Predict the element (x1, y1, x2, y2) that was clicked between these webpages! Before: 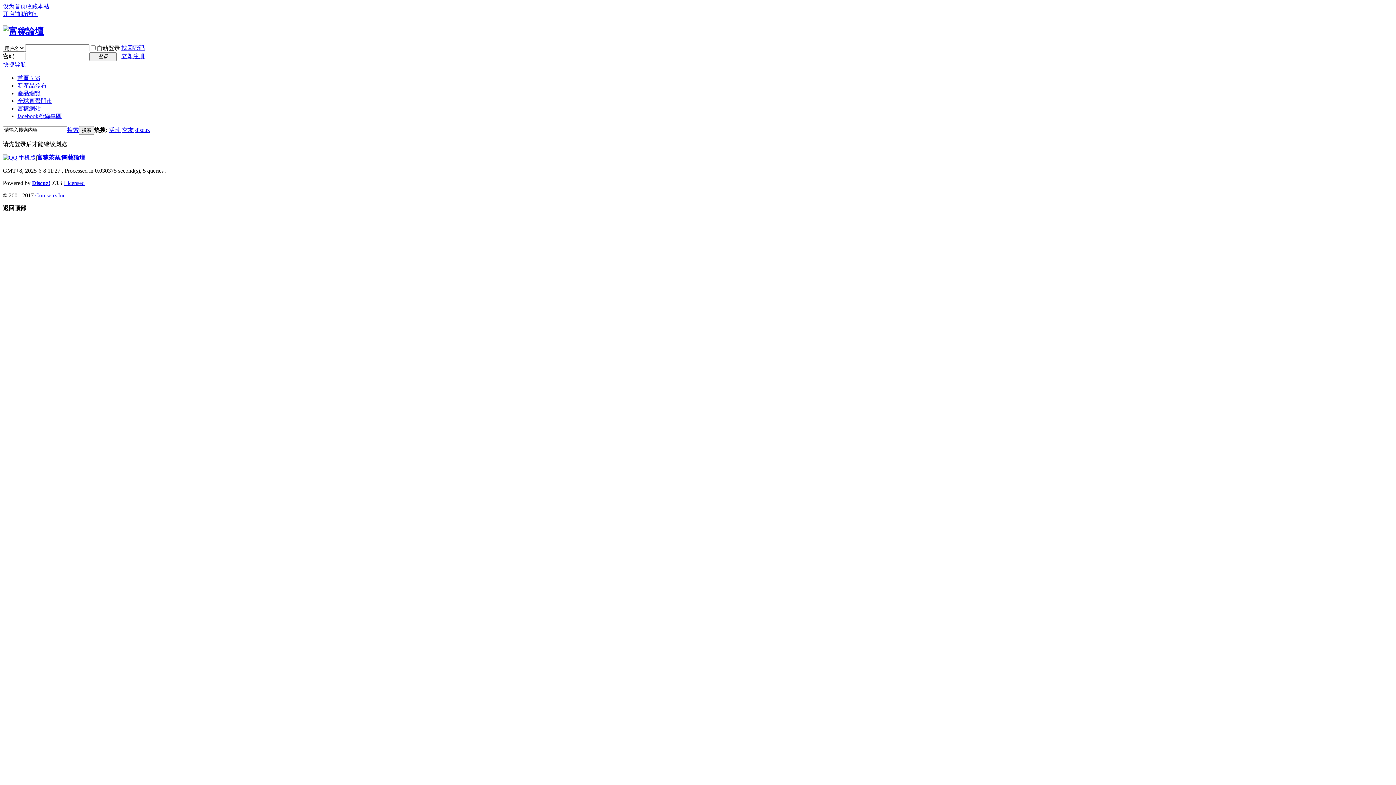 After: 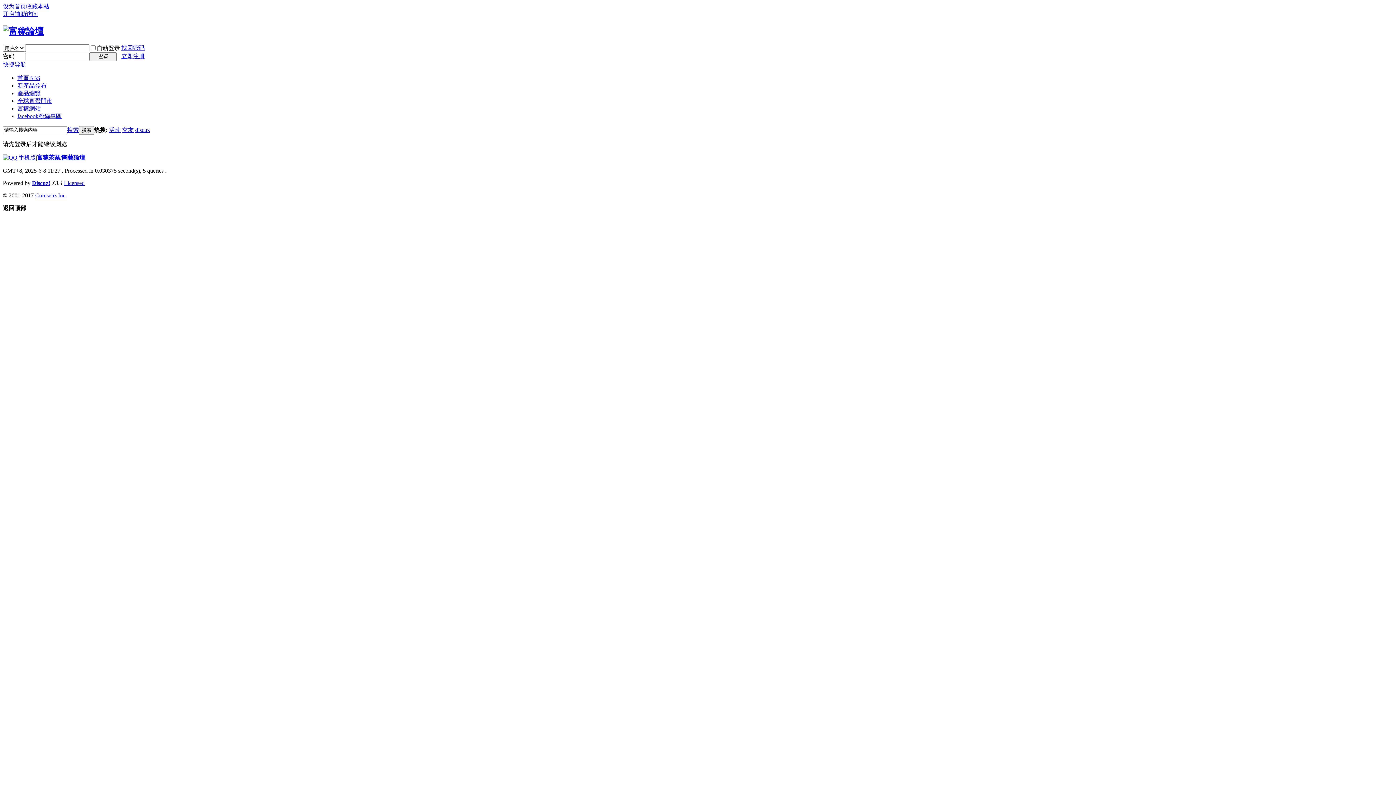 Action: bbox: (64, 179, 84, 186) label: Licensed